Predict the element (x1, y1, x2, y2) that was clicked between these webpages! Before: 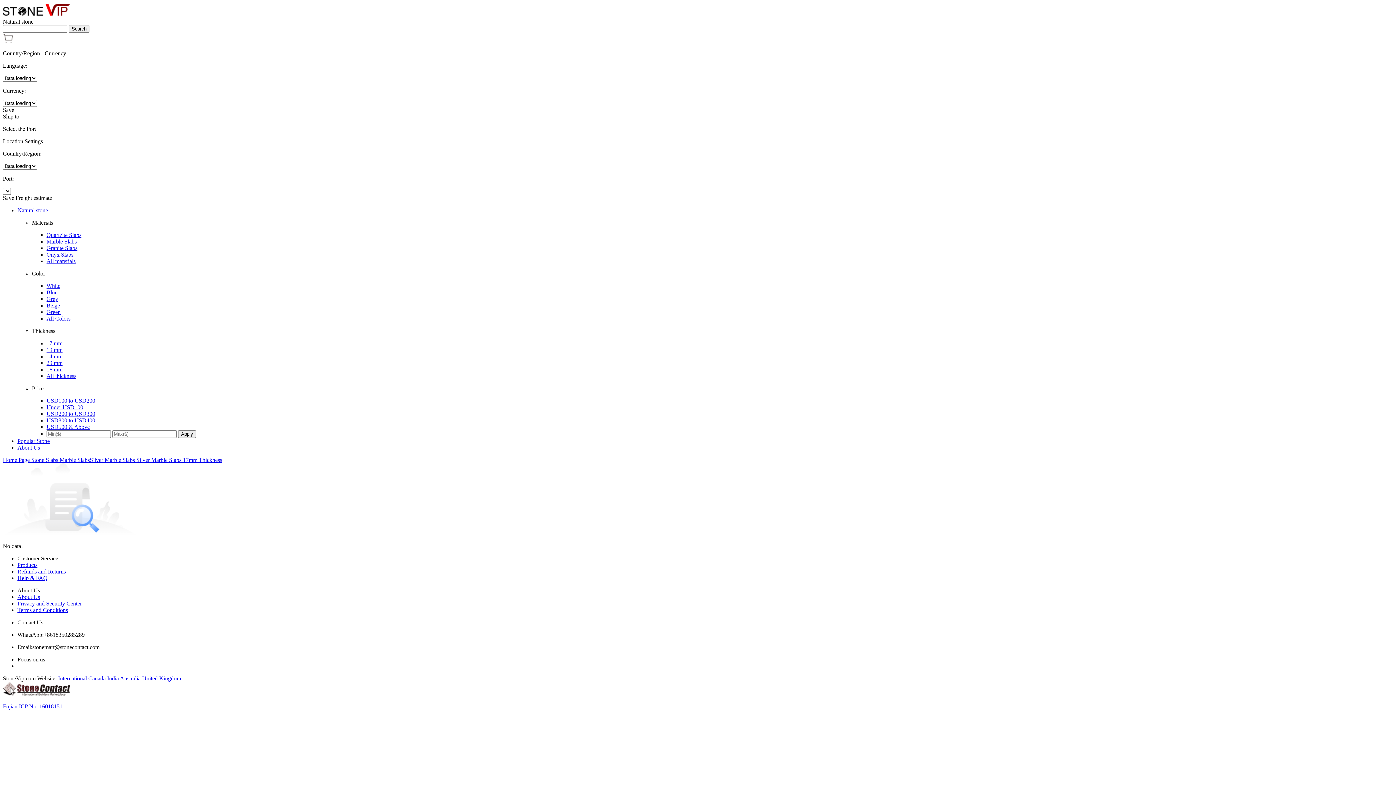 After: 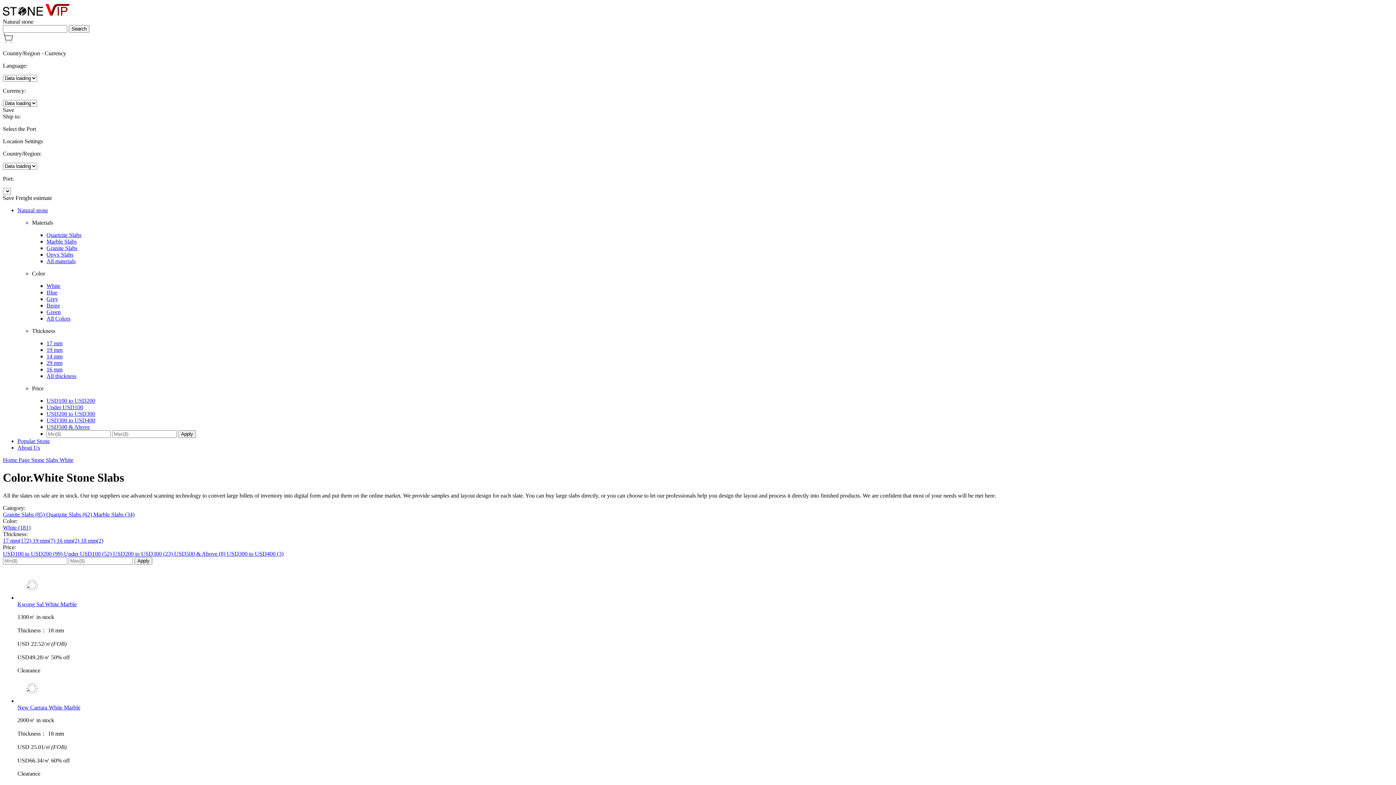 Action: bbox: (46, 282, 60, 289) label: White